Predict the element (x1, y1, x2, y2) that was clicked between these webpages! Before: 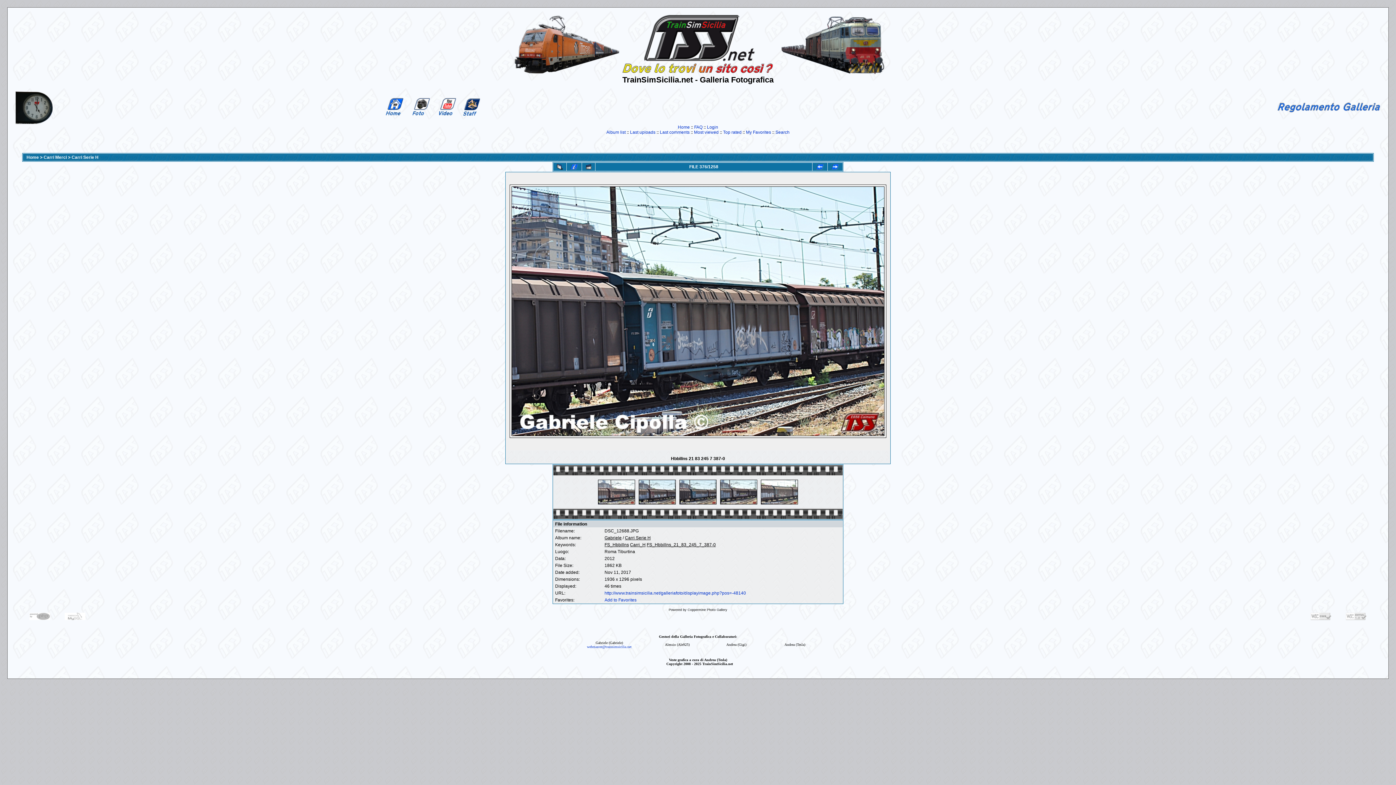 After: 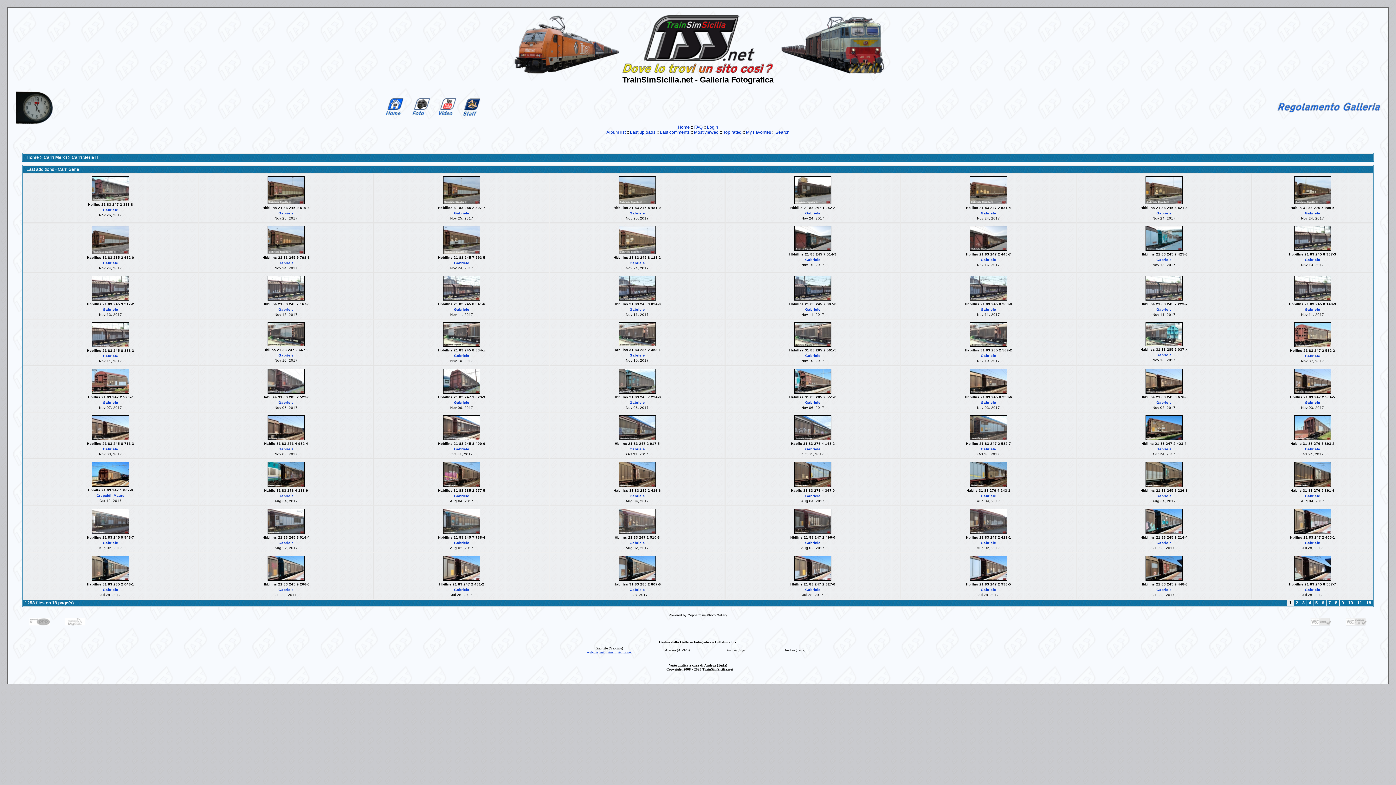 Action: label: Last uploads bbox: (630, 129, 655, 134)